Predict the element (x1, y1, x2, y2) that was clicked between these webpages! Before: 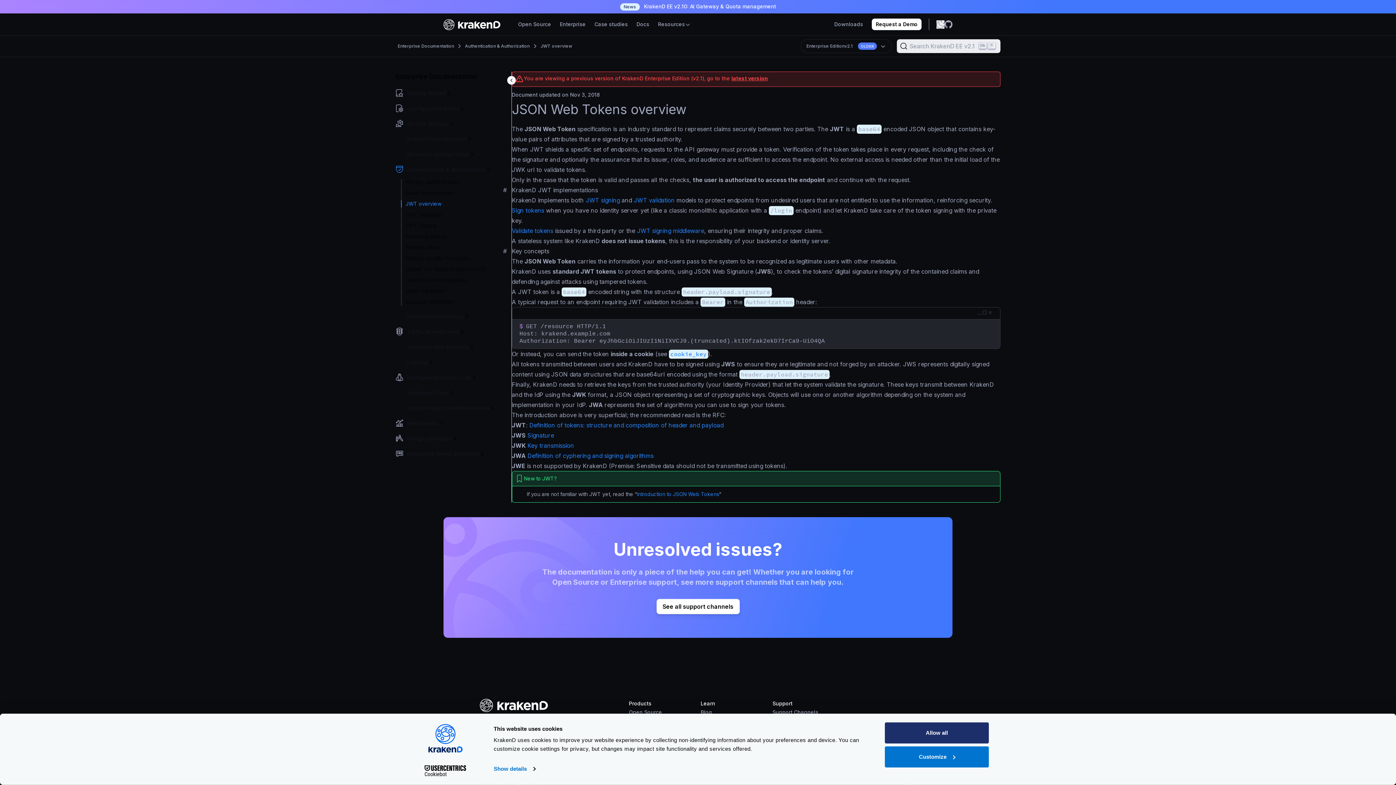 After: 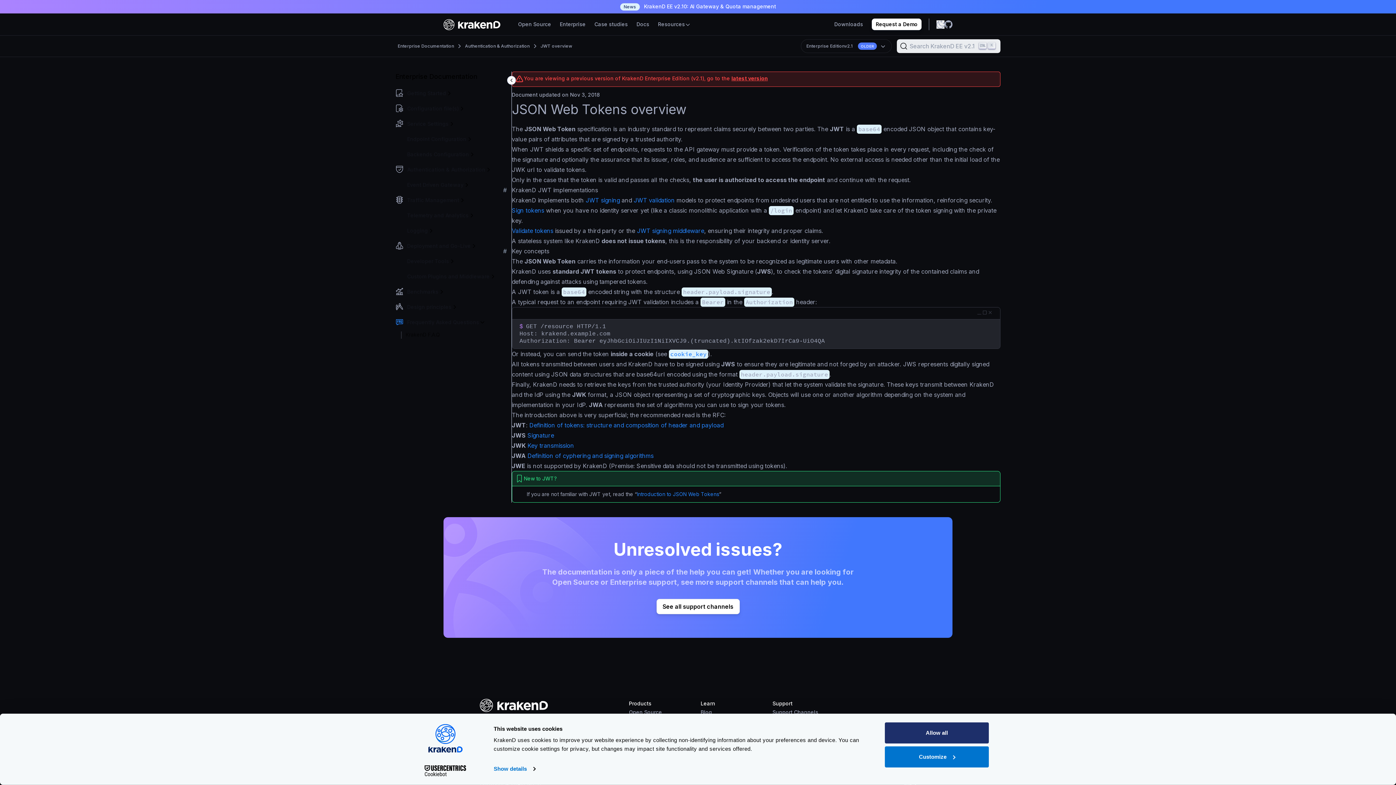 Action: bbox: (395, 449, 508, 458) label: Frequently Asked Questions